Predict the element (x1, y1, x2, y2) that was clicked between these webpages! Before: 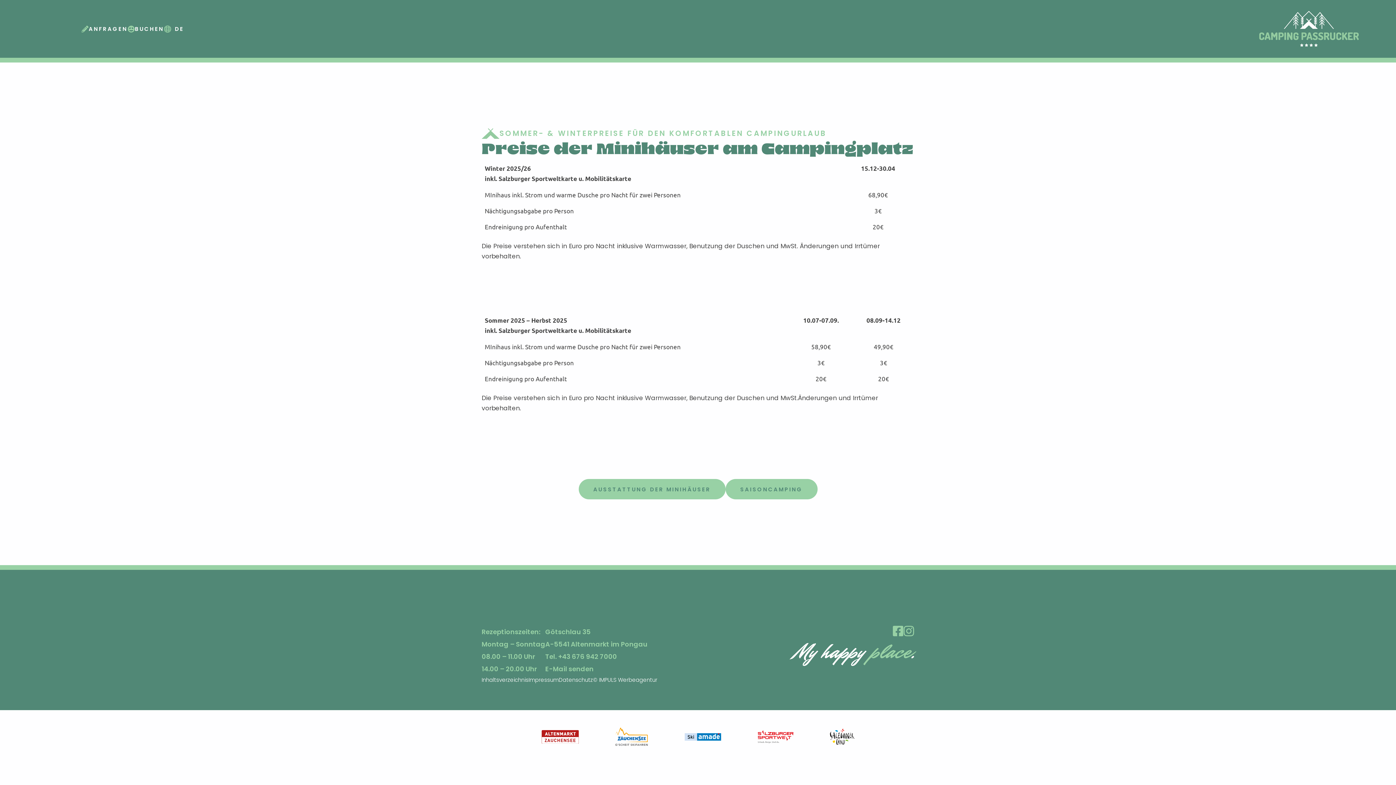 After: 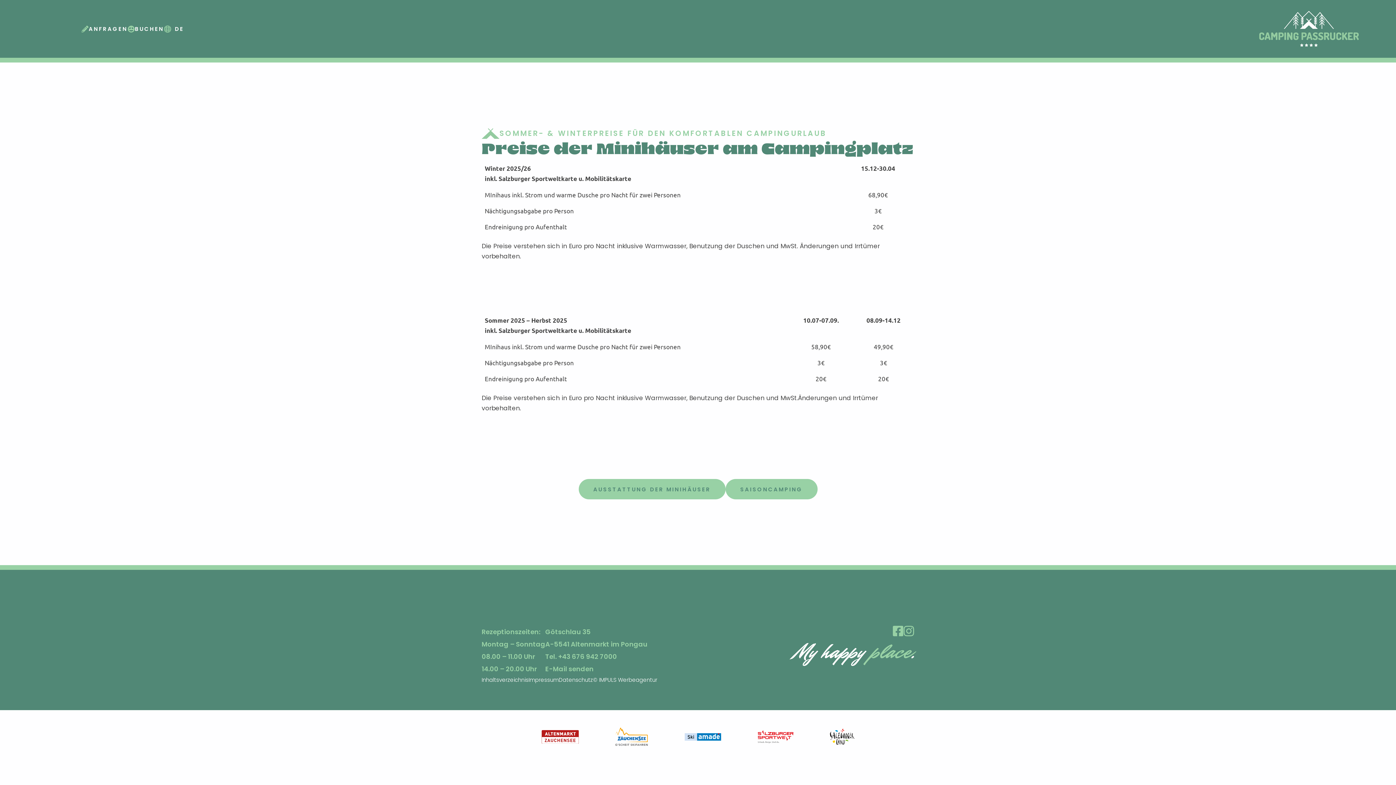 Action: bbox: (893, 626, 903, 636)